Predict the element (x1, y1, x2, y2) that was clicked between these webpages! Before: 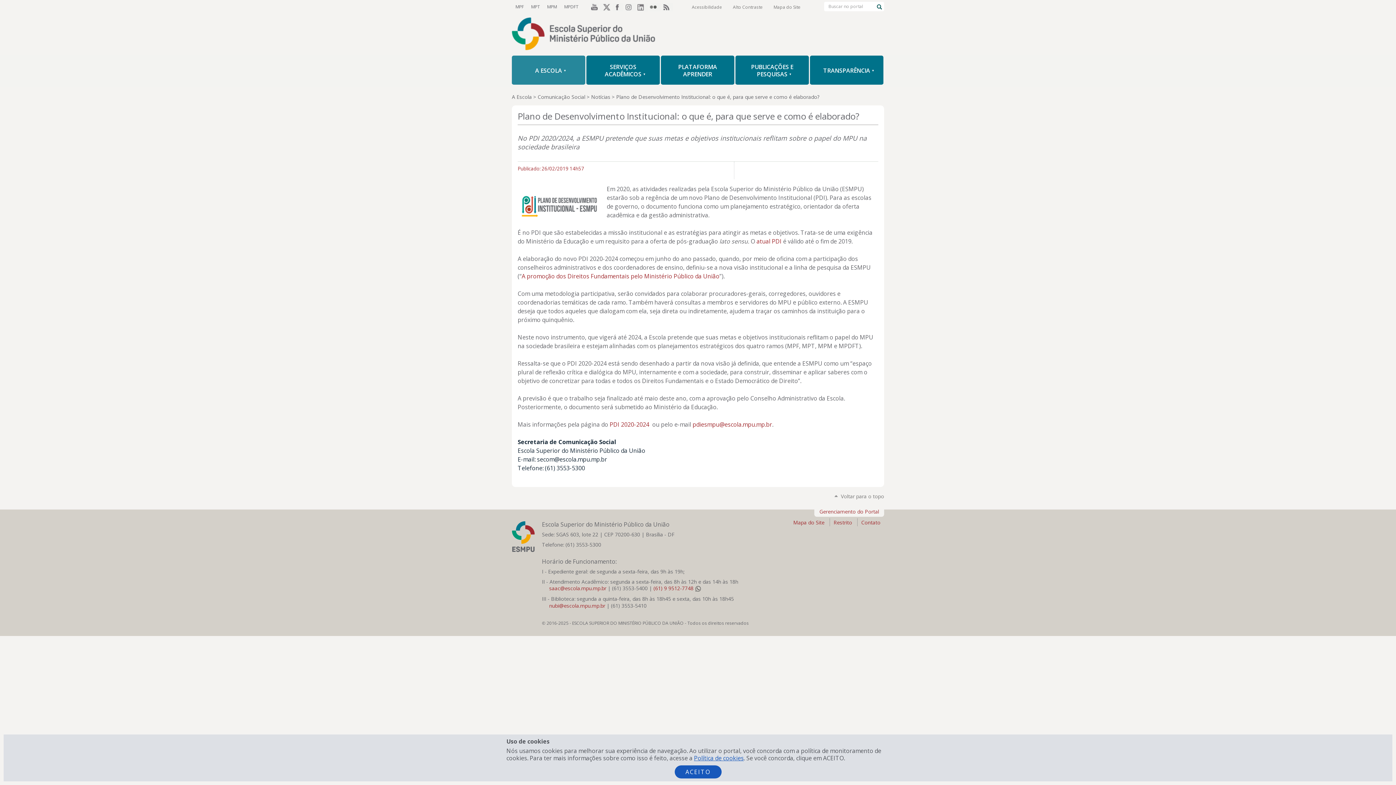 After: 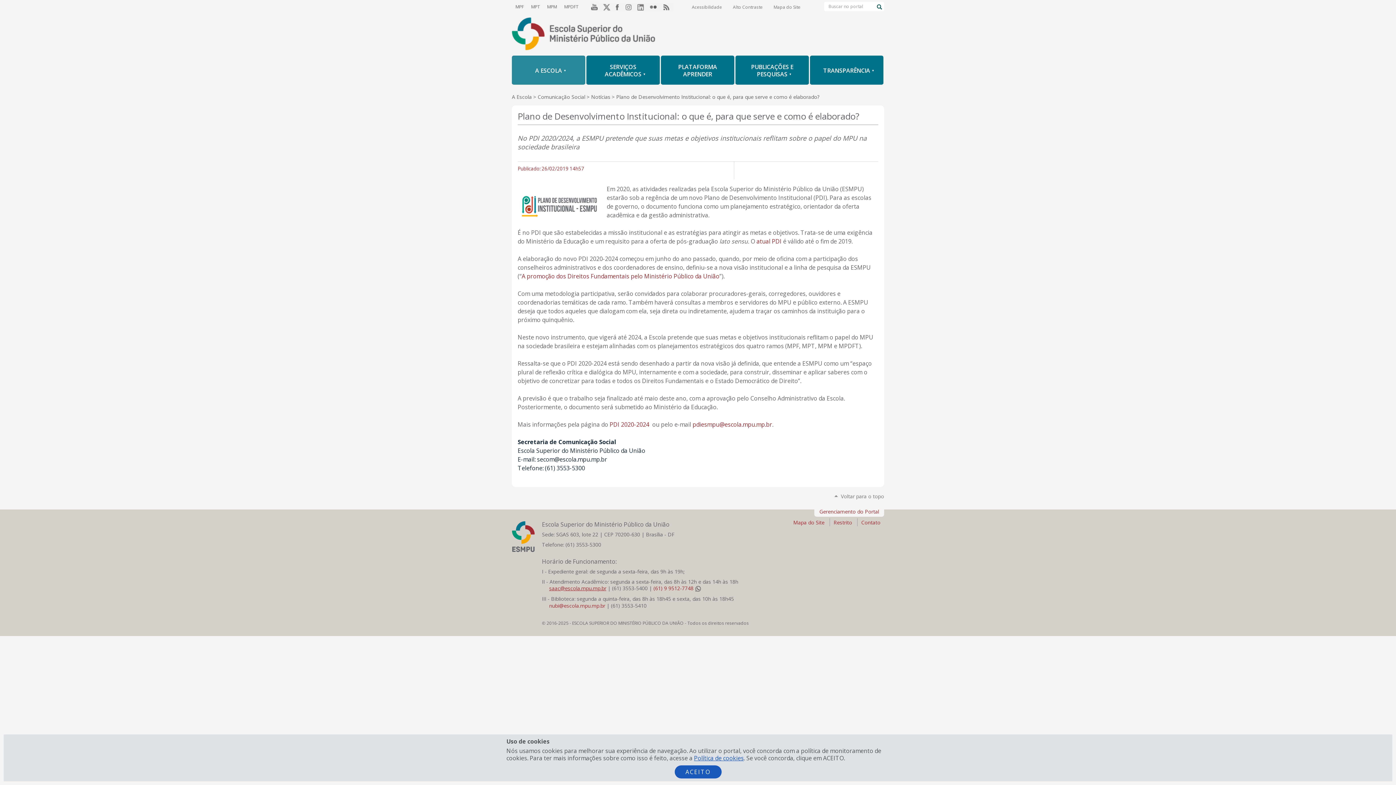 Action: label: saac@escola.mpu.mp.br bbox: (549, 585, 606, 592)